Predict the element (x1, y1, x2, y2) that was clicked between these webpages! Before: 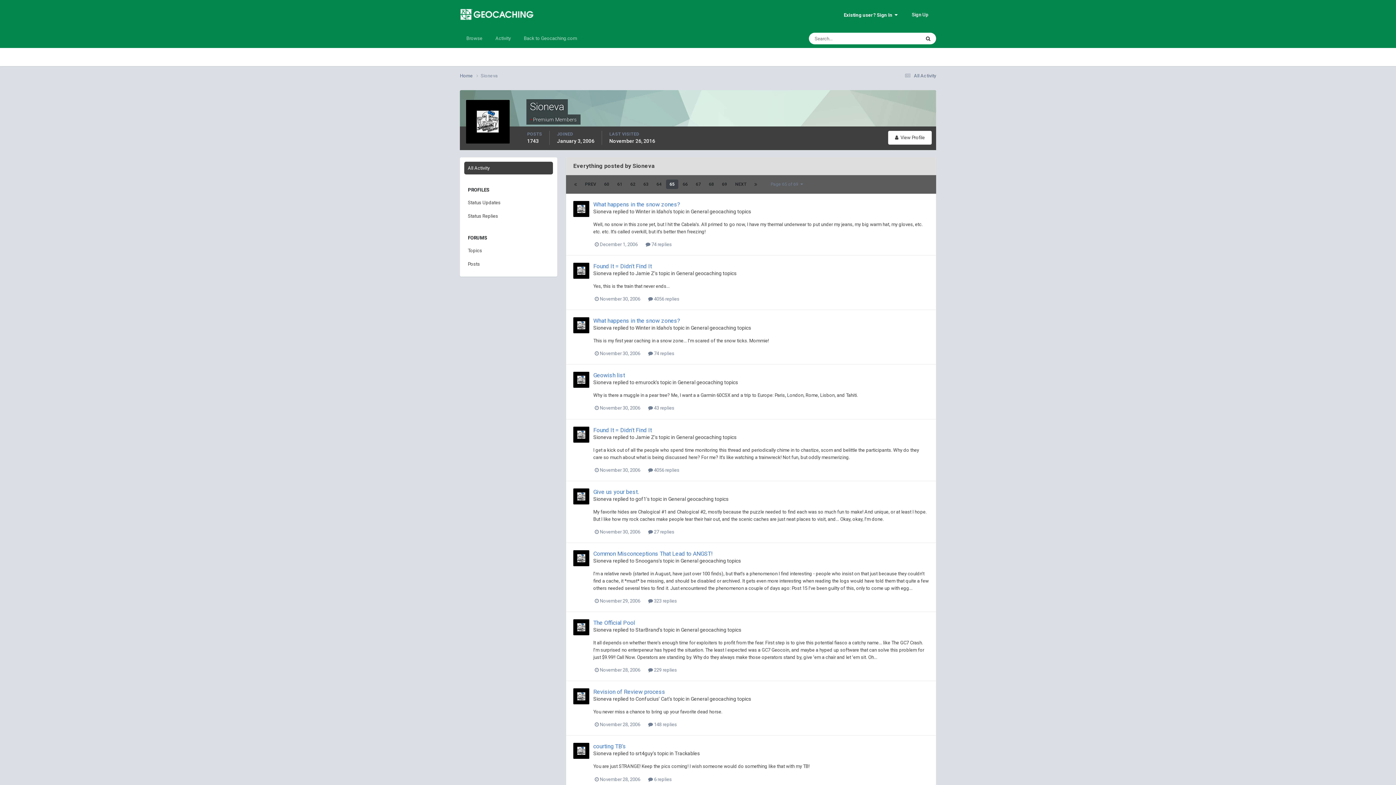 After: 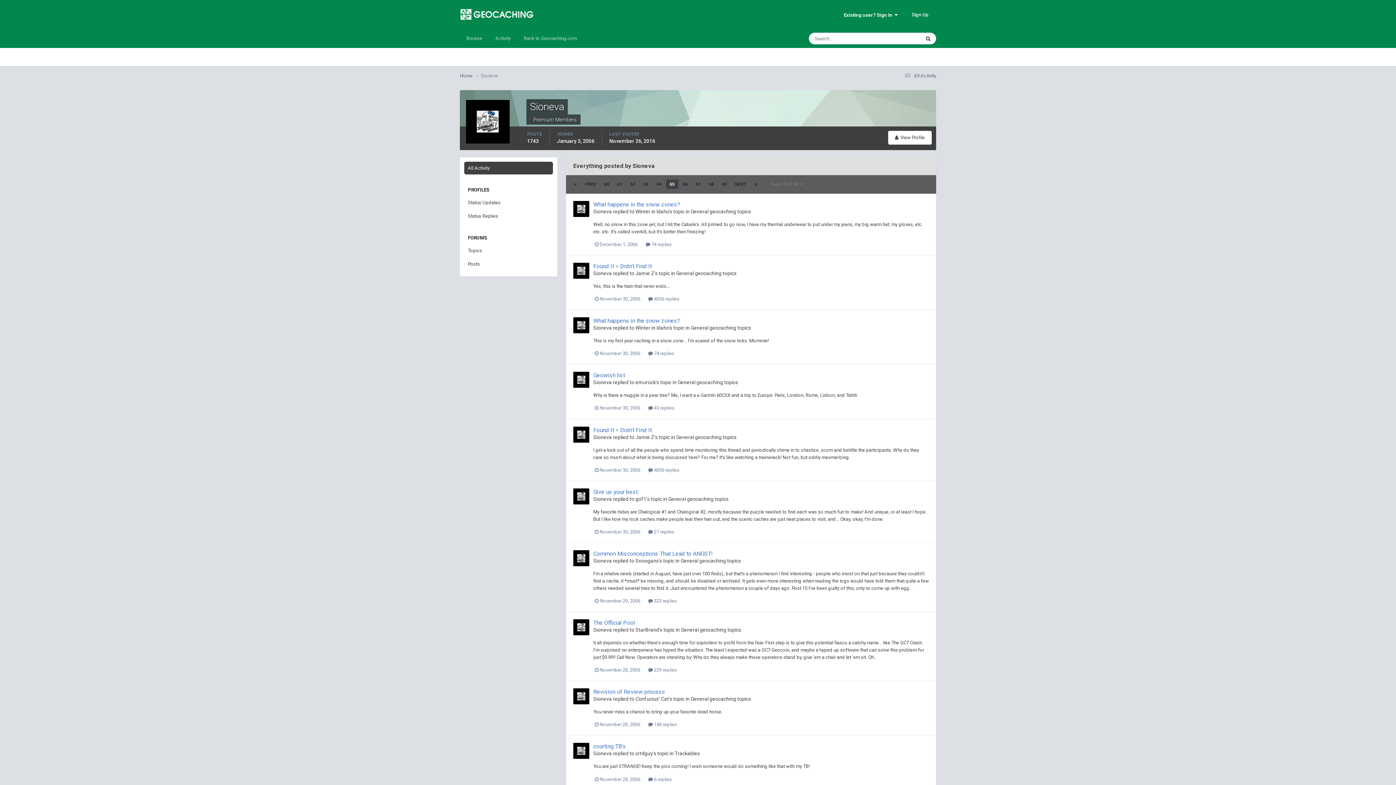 Action: label: emurock bbox: (635, 379, 656, 385)